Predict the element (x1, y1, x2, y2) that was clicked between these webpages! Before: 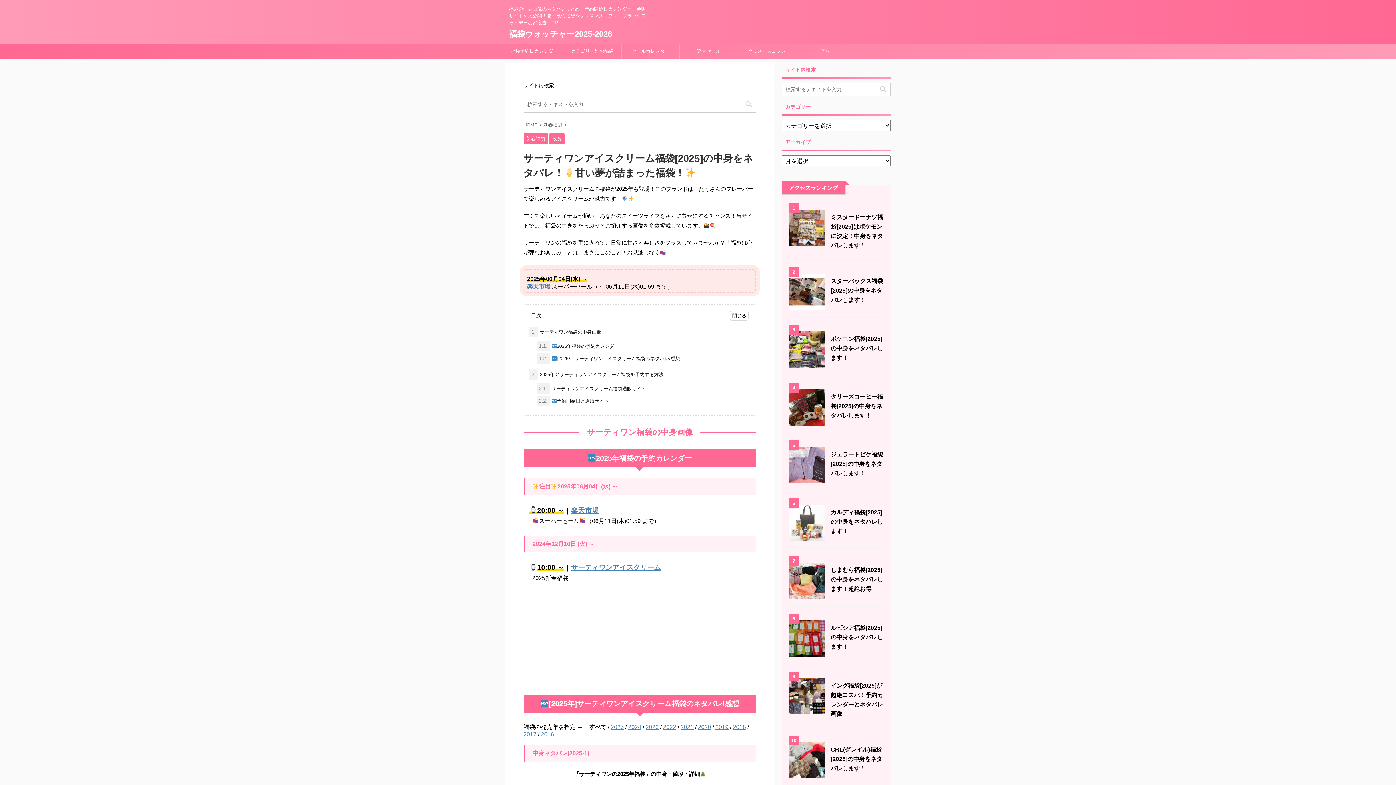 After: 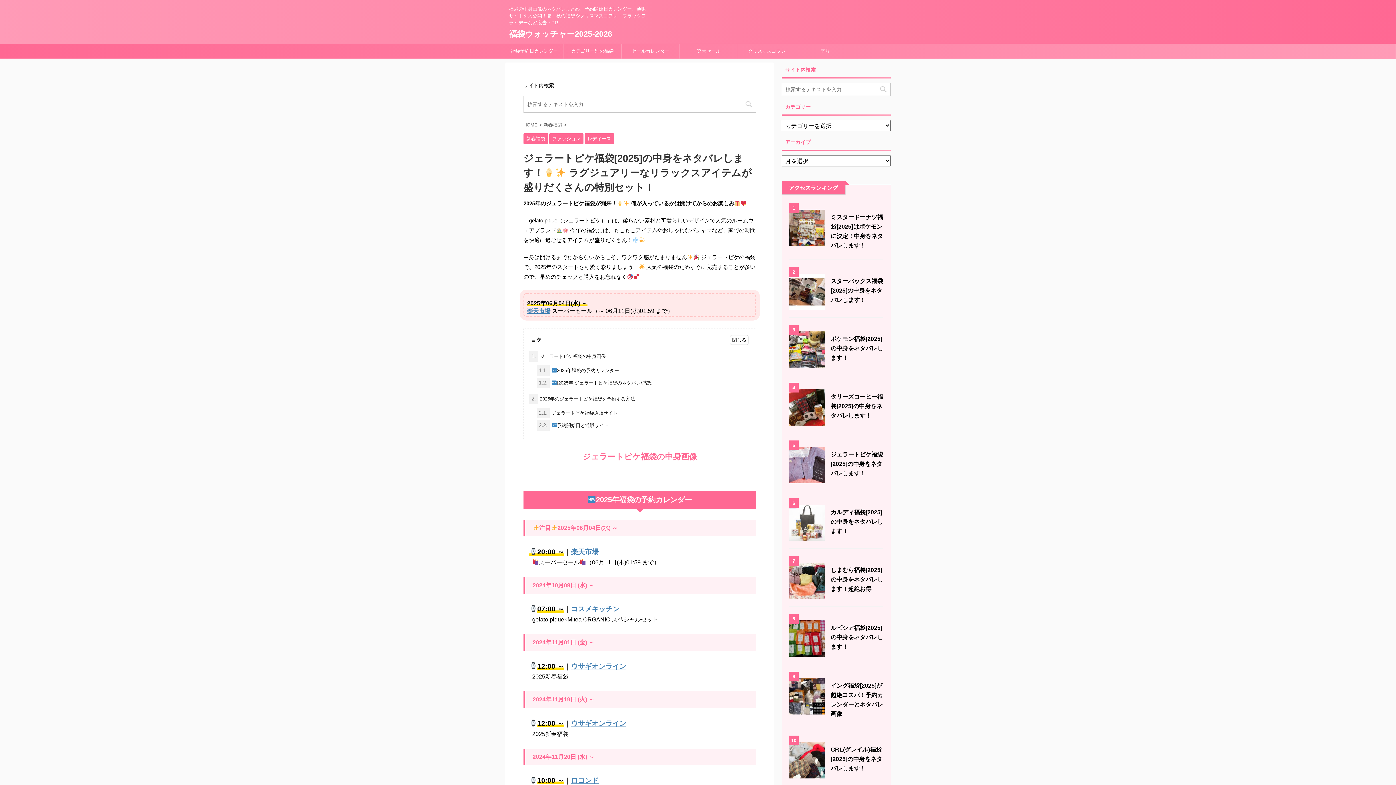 Action: bbox: (789, 477, 825, 483) label: 
